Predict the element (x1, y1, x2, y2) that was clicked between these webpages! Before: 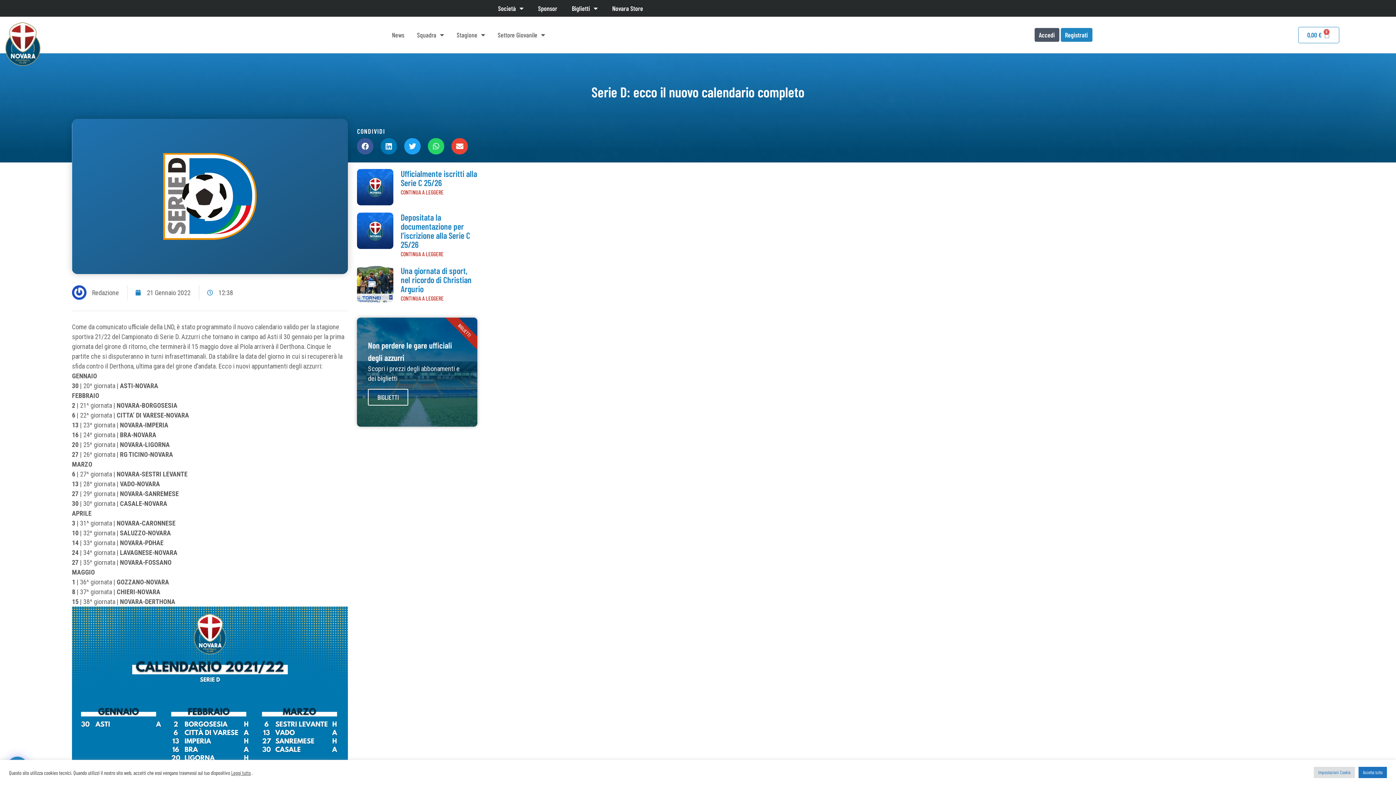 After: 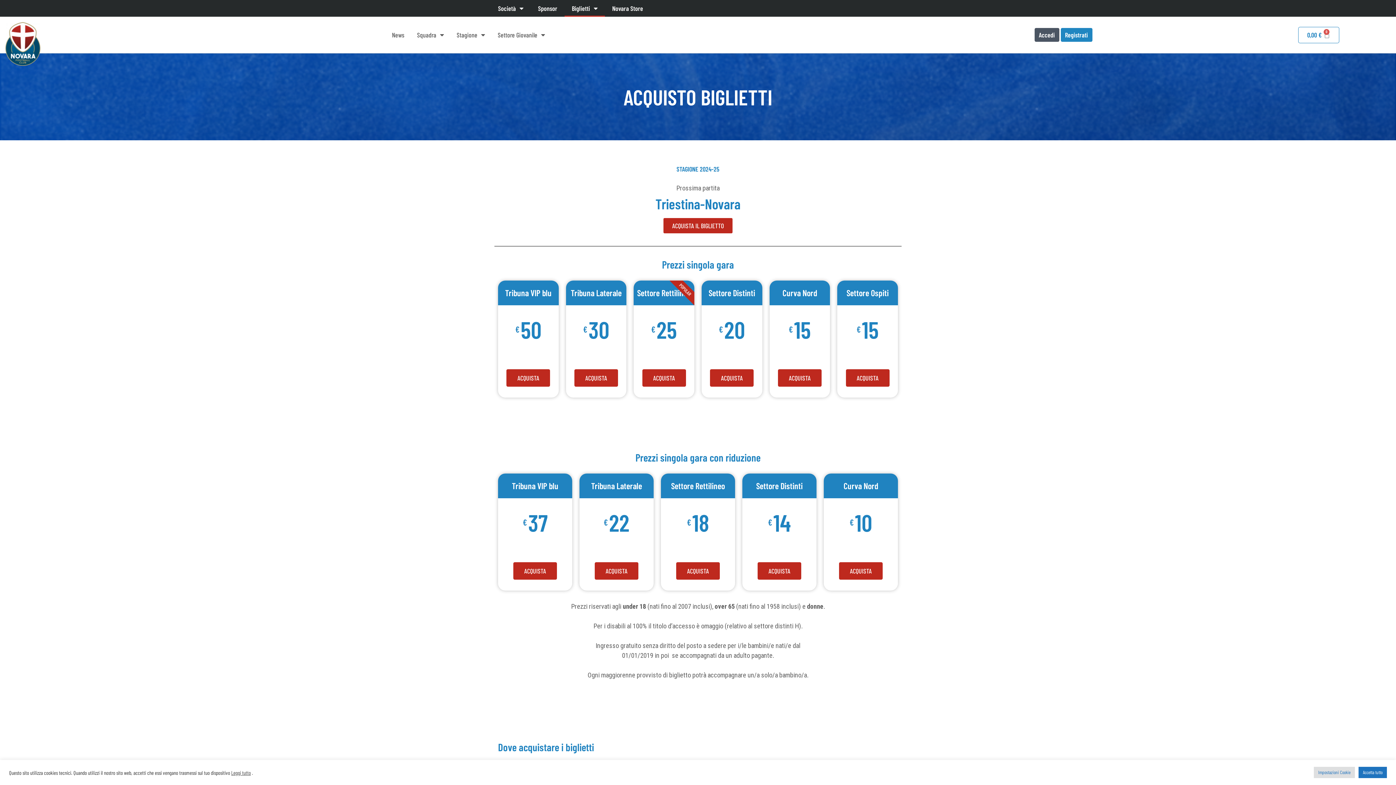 Action: label: BIGLIETTI bbox: (368, 388, 408, 405)